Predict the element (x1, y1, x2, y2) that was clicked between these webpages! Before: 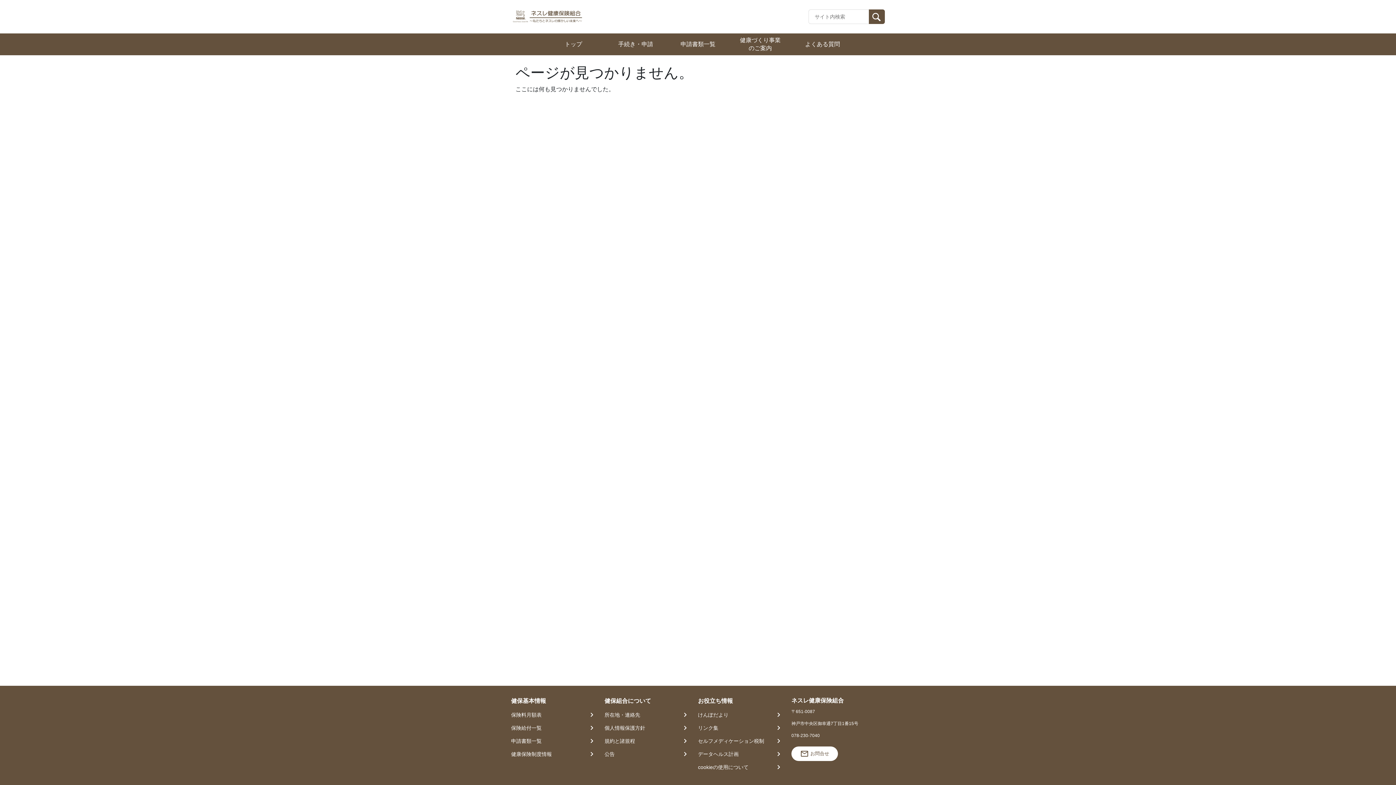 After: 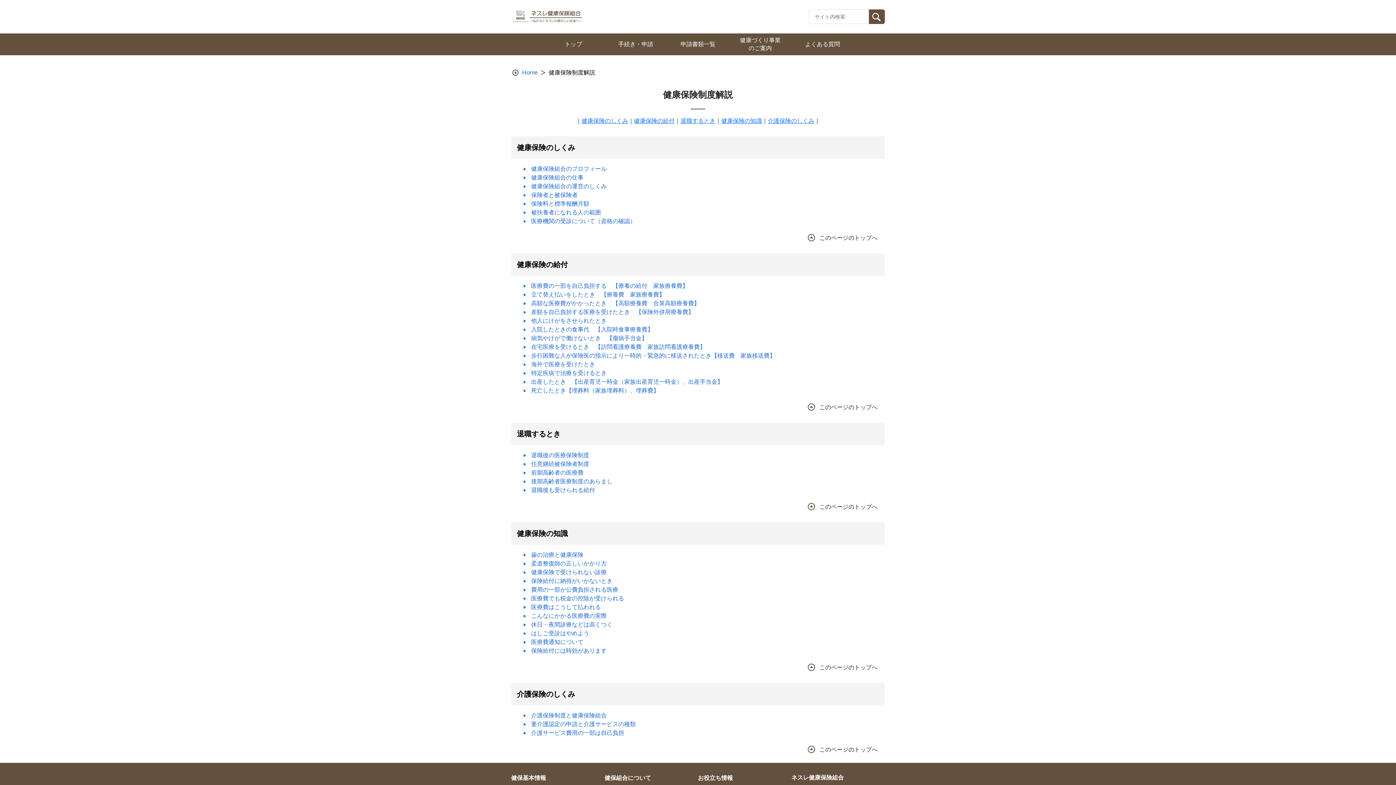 Action: label: 健康保険制度情報 bbox: (511, 750, 595, 758)